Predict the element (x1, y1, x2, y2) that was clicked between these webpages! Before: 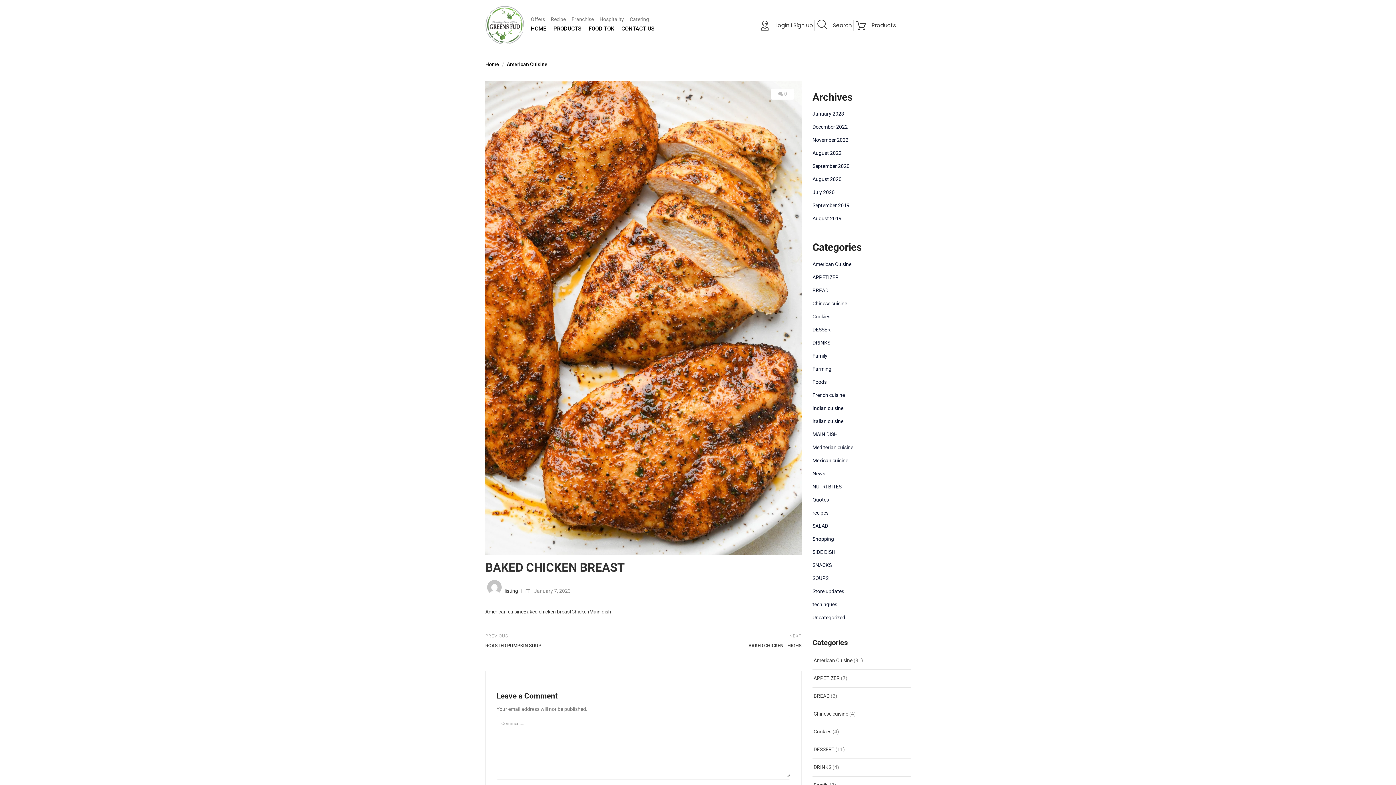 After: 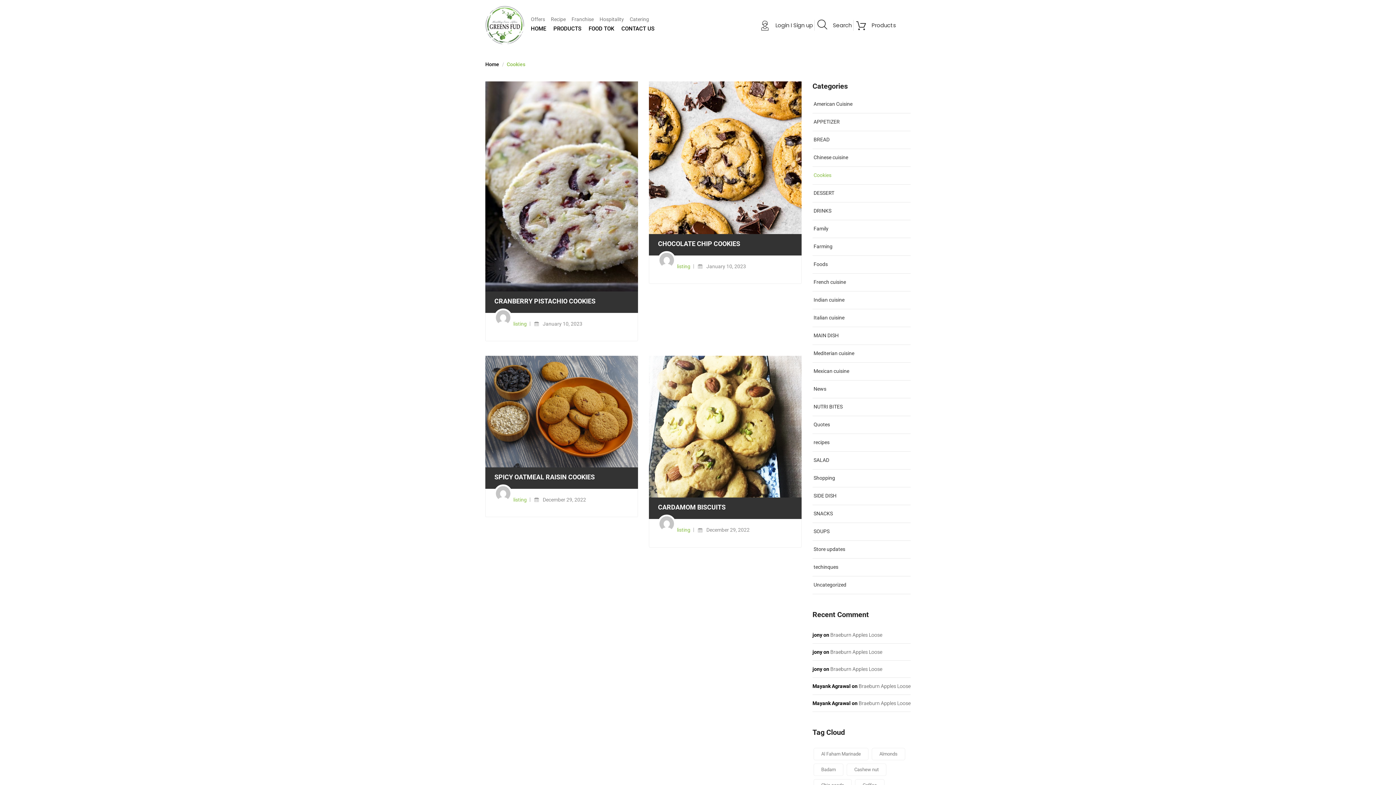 Action: label: Cookies bbox: (813, 727, 831, 736)